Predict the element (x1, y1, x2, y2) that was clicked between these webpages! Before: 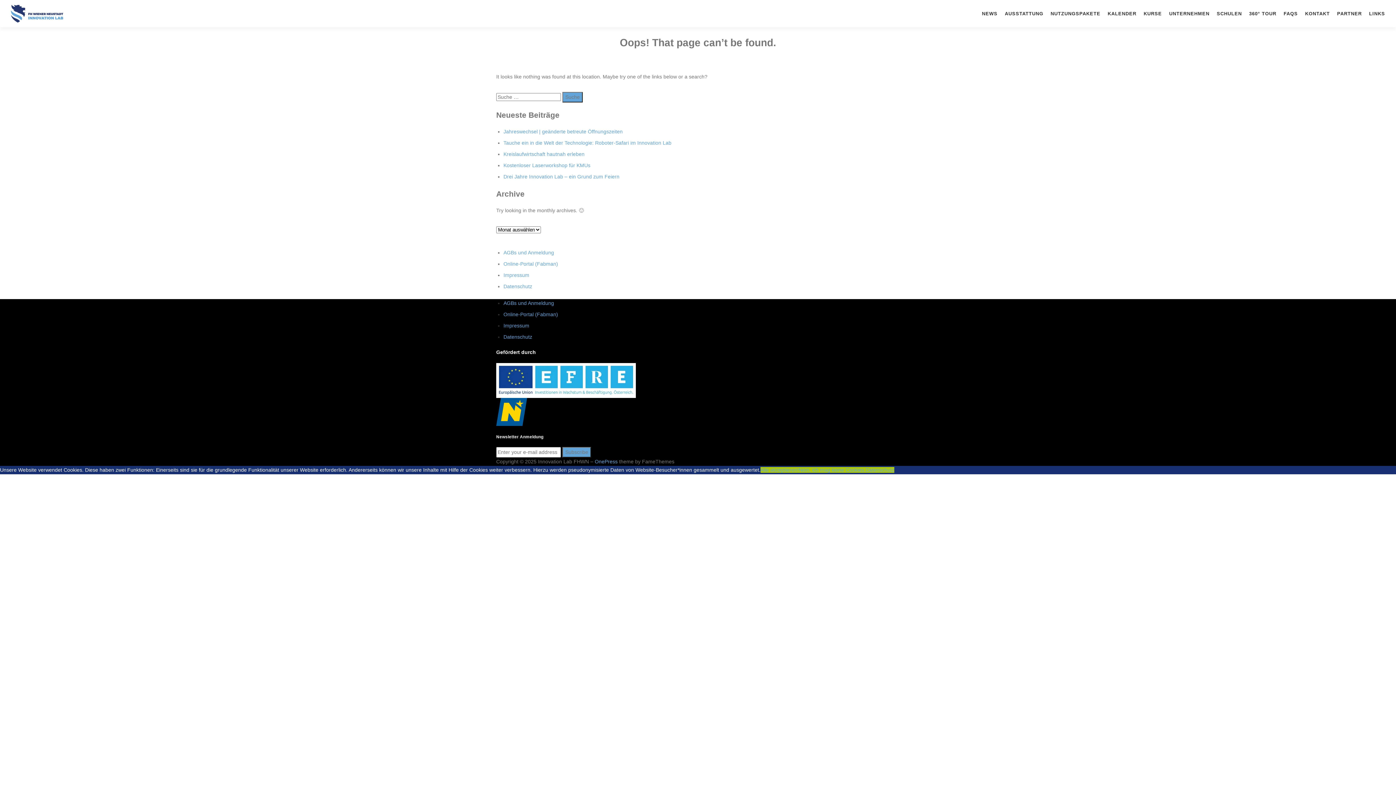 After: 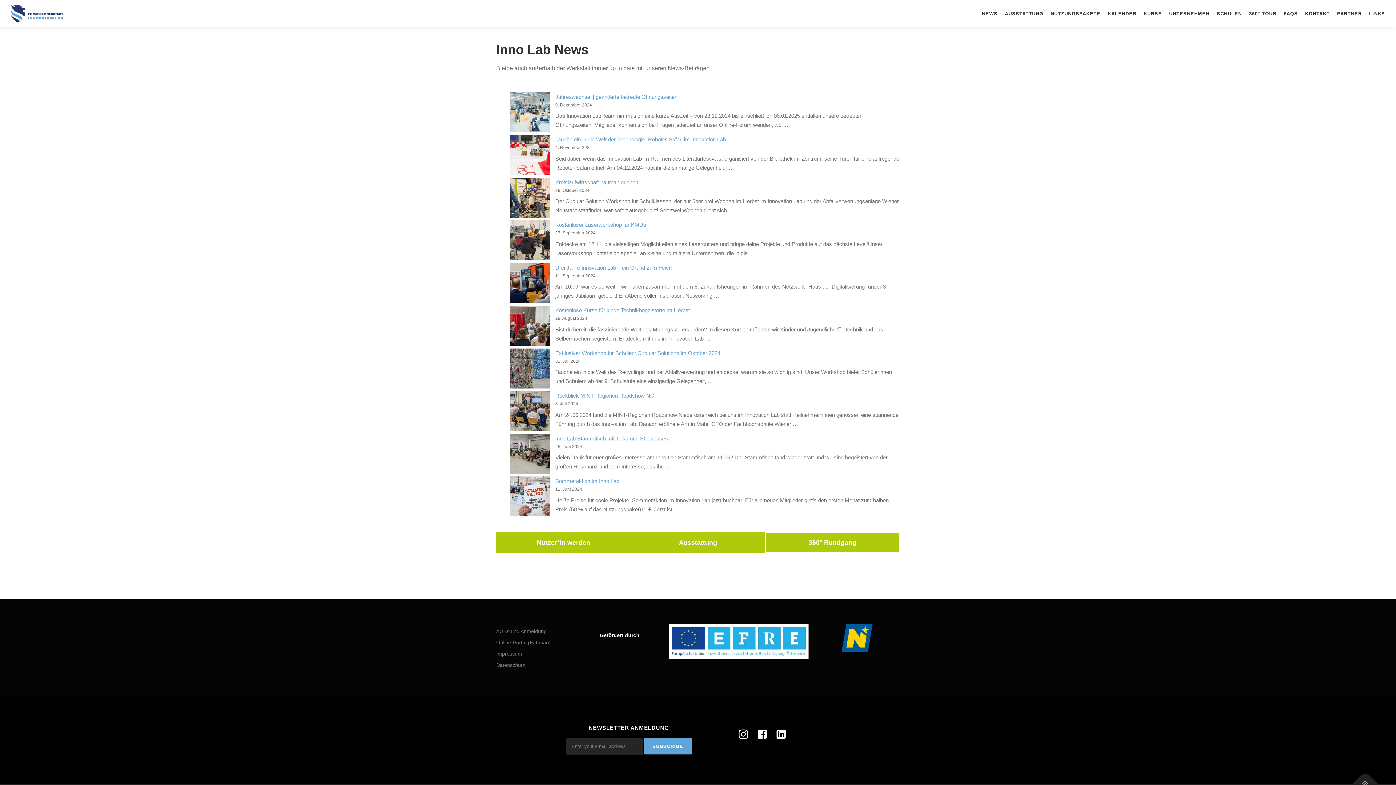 Action: label: NEWS bbox: (978, 0, 1001, 27)